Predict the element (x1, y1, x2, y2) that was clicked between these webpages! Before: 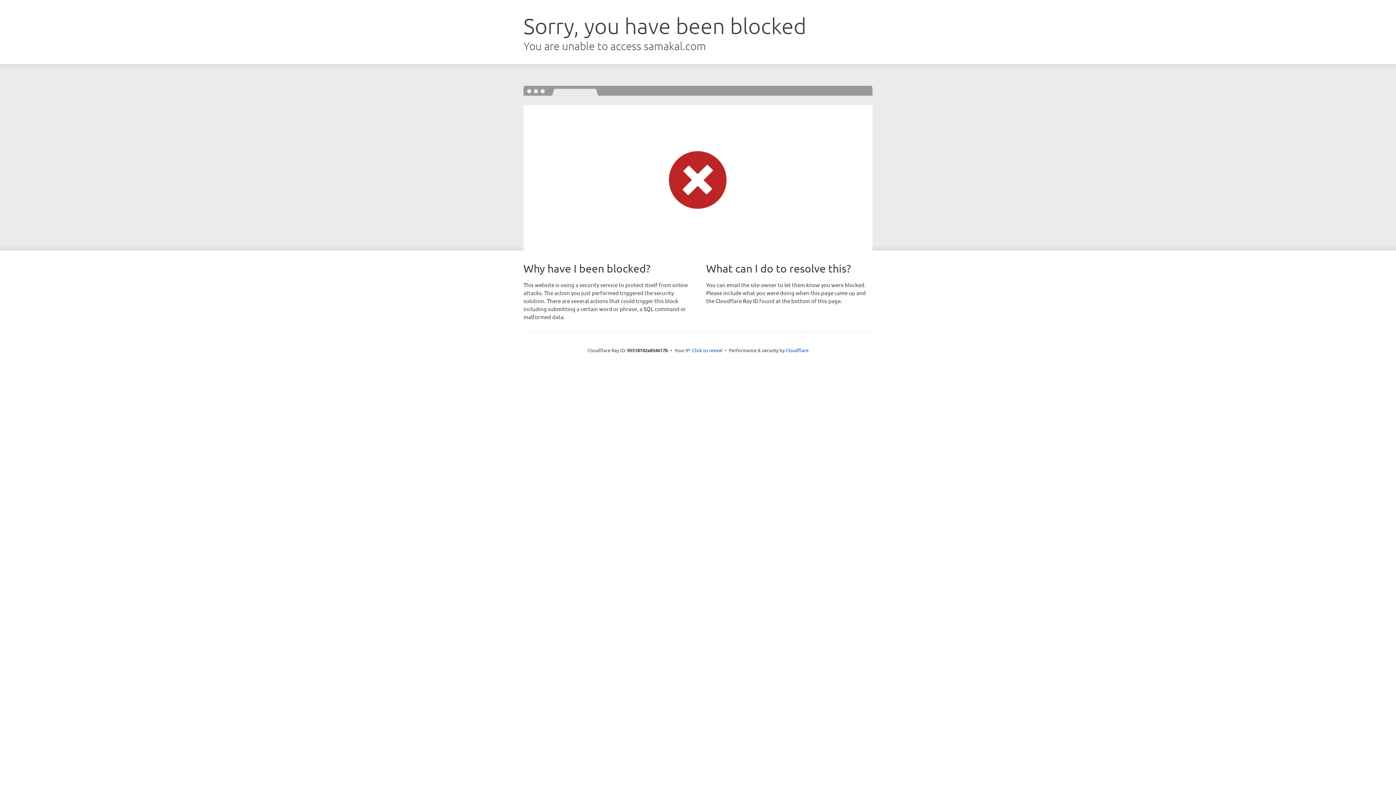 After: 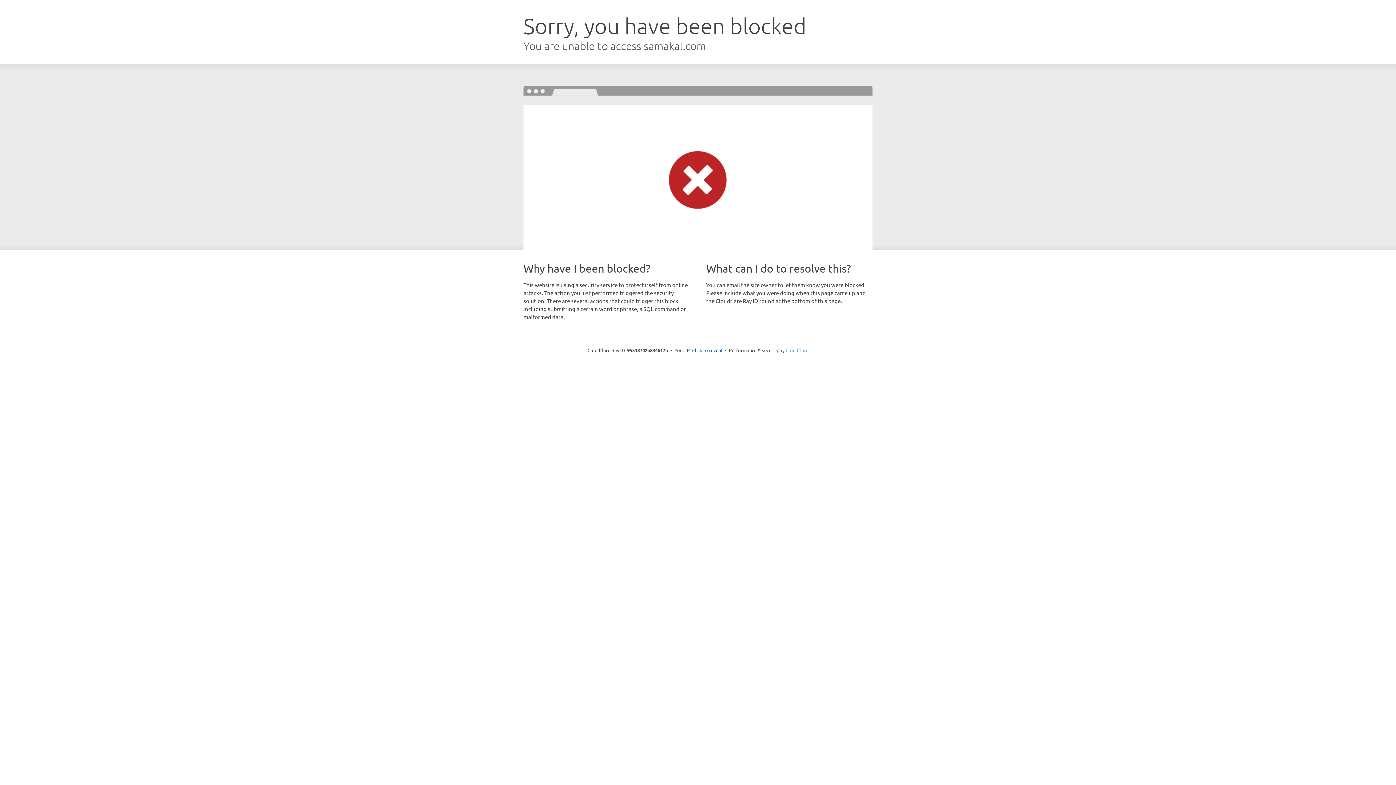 Action: bbox: (785, 347, 808, 353) label: Cloudflare